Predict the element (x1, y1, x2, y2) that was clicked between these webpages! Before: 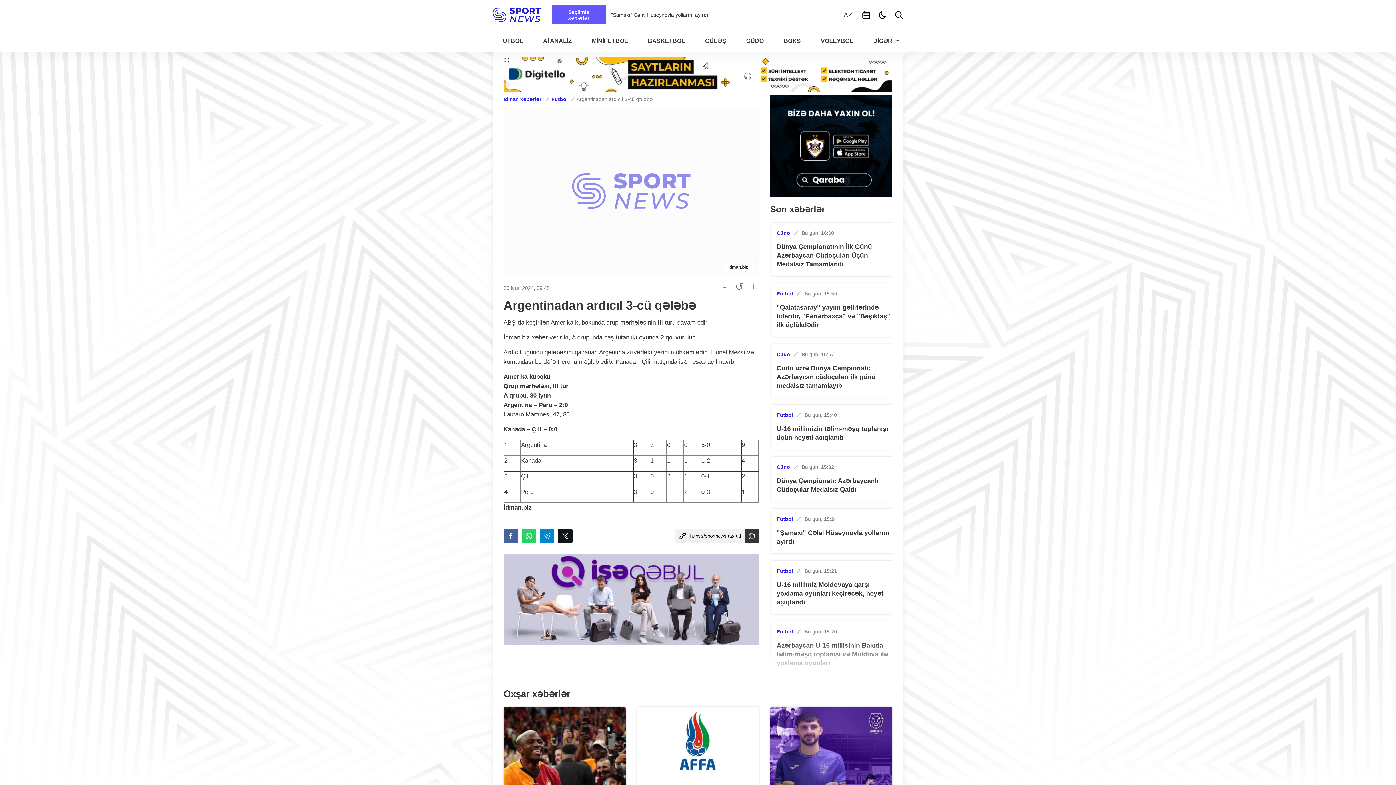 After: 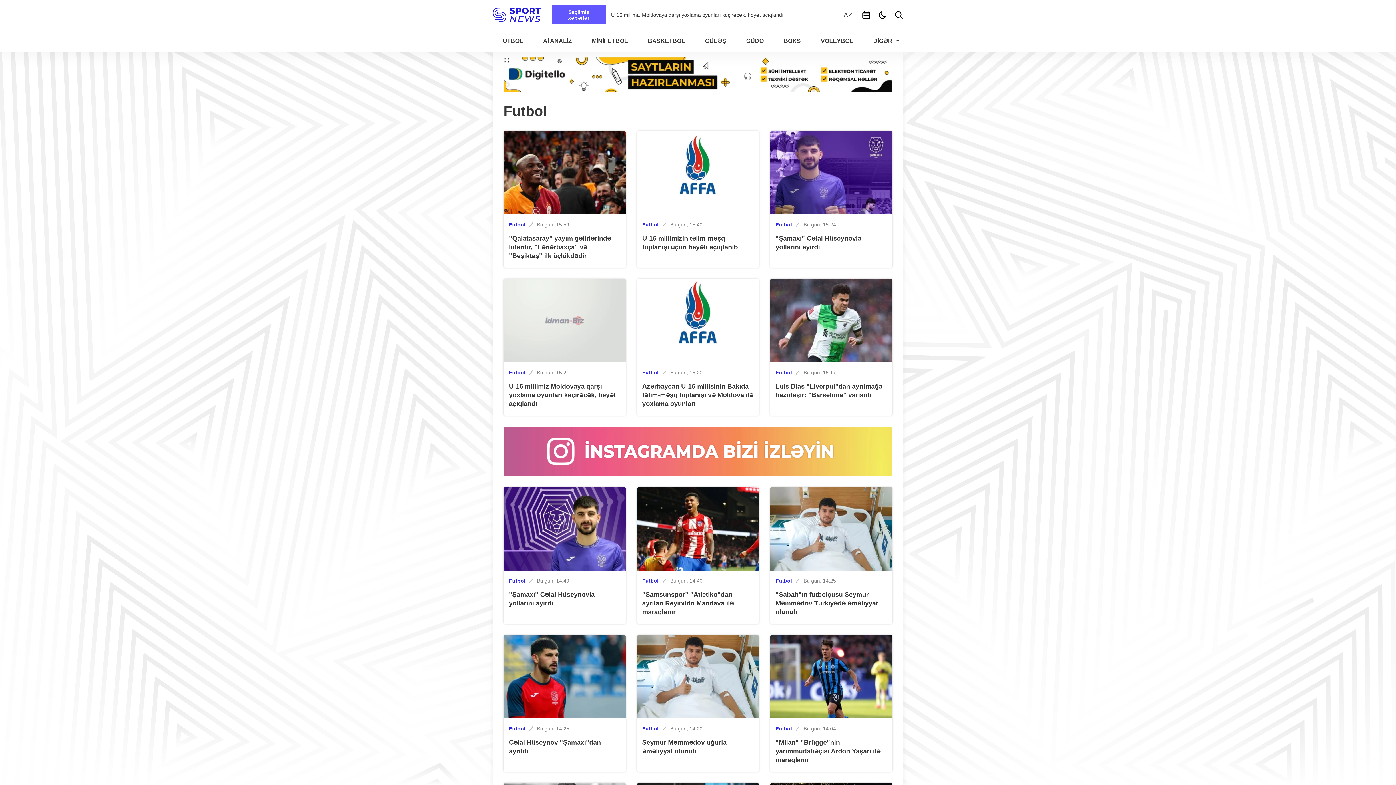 Action: bbox: (776, 568, 793, 574) label: Futbol